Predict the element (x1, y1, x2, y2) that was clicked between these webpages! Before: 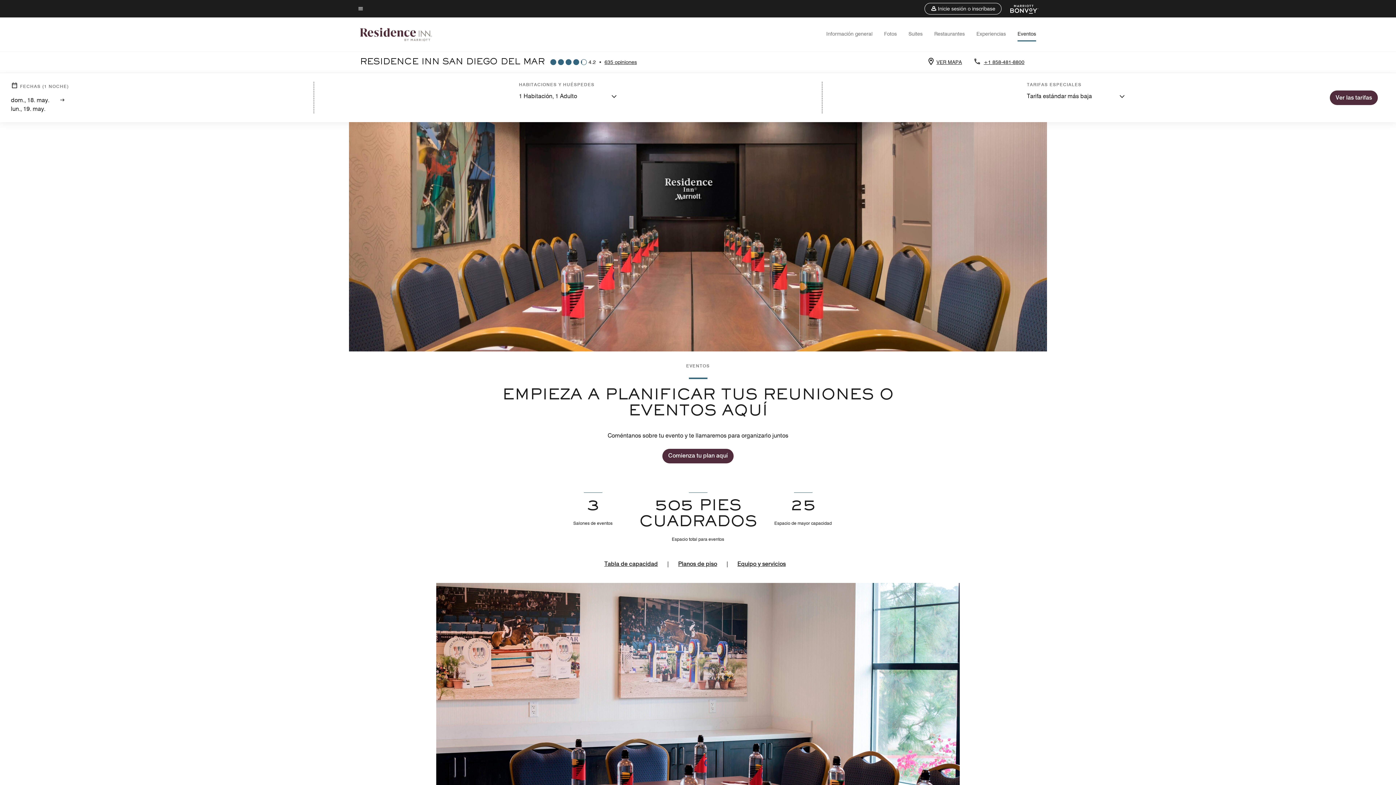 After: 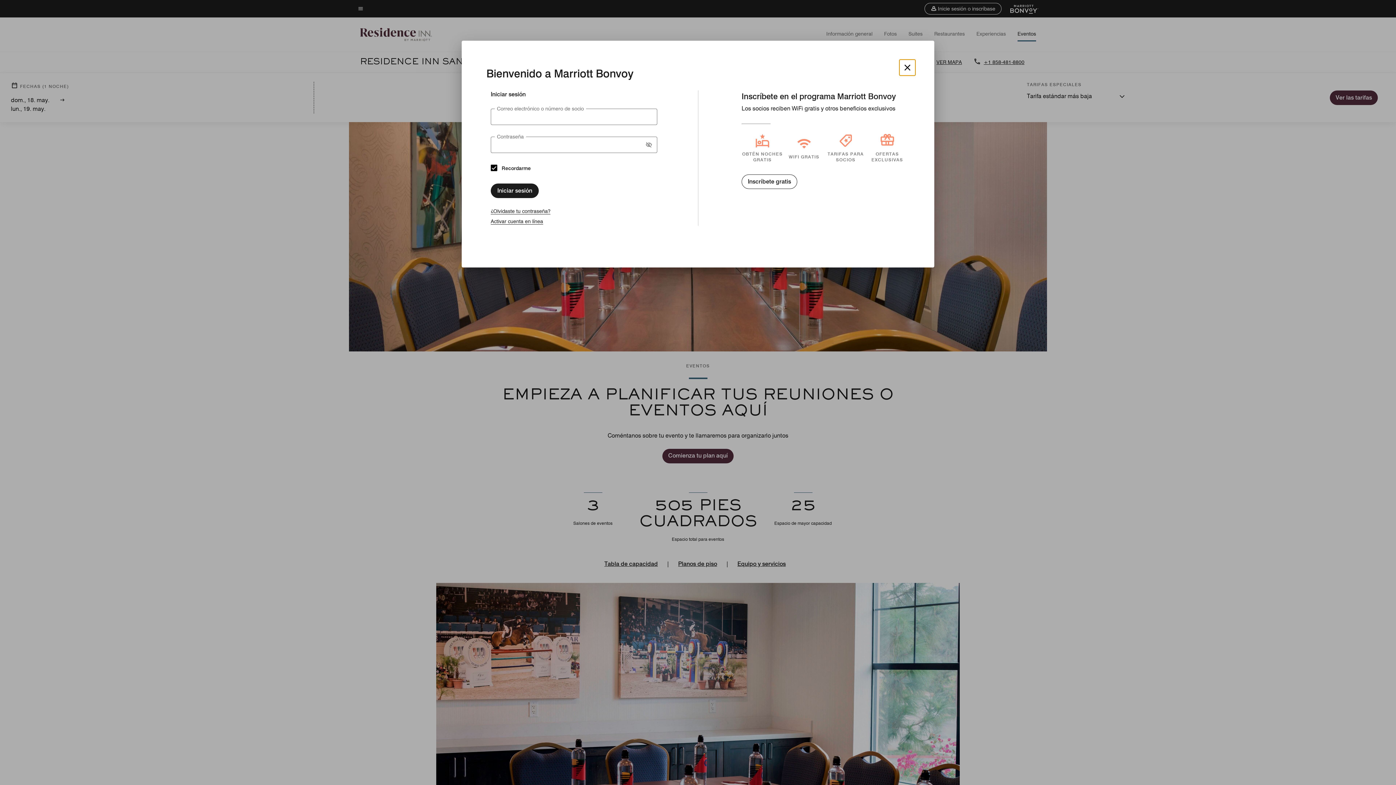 Action: label: Inicie sesión o inscríbase bbox: (924, 2, 1001, 14)